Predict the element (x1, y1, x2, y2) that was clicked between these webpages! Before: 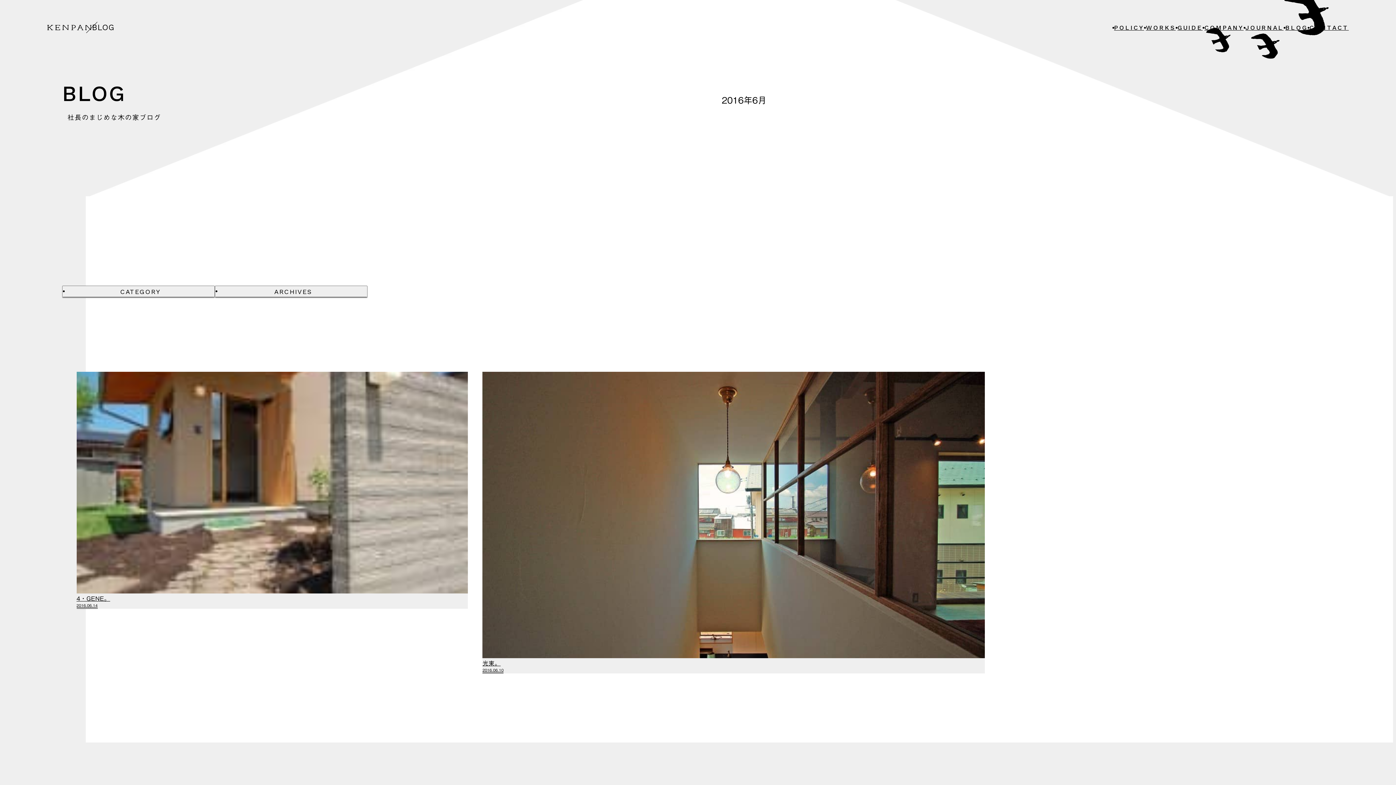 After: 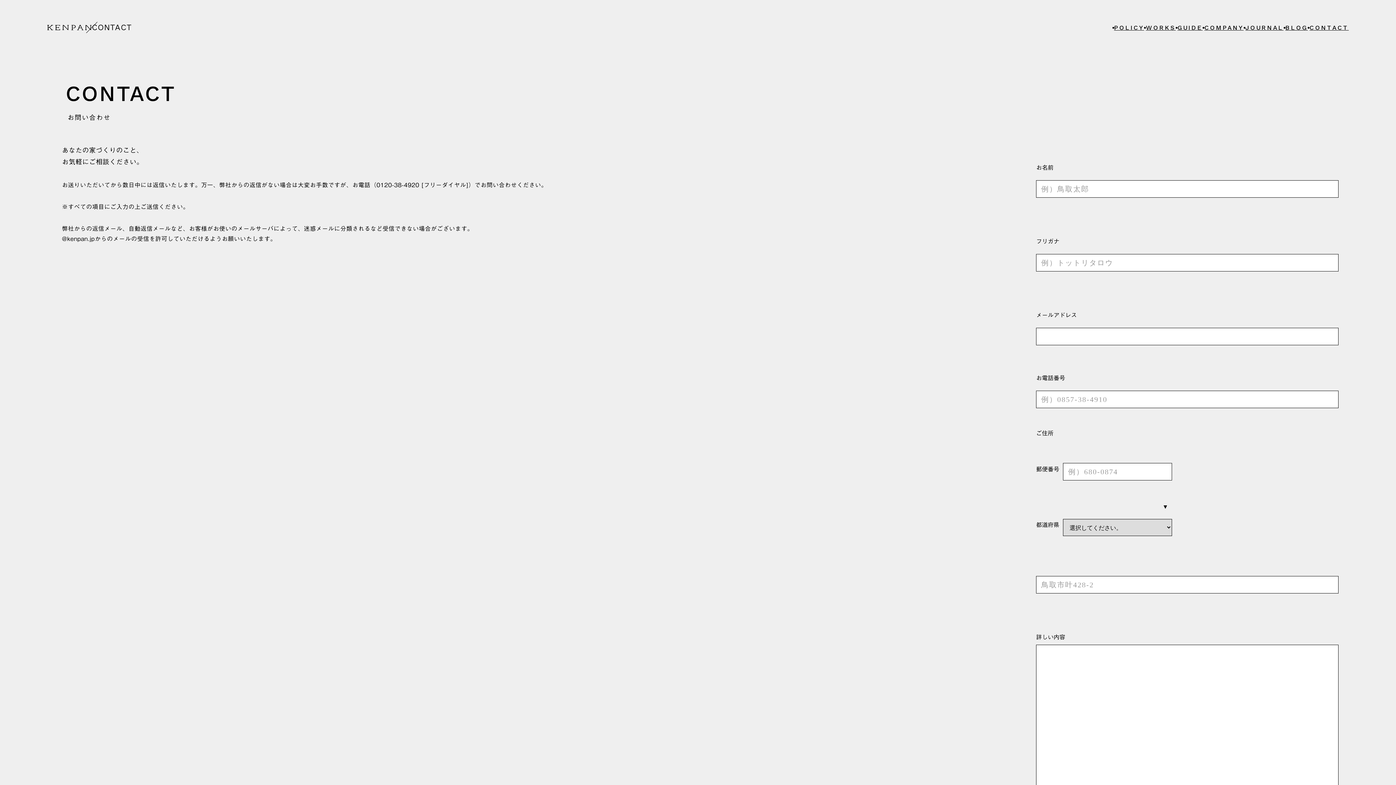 Action: label: CONTACT bbox: (1308, 24, 1349, 31)